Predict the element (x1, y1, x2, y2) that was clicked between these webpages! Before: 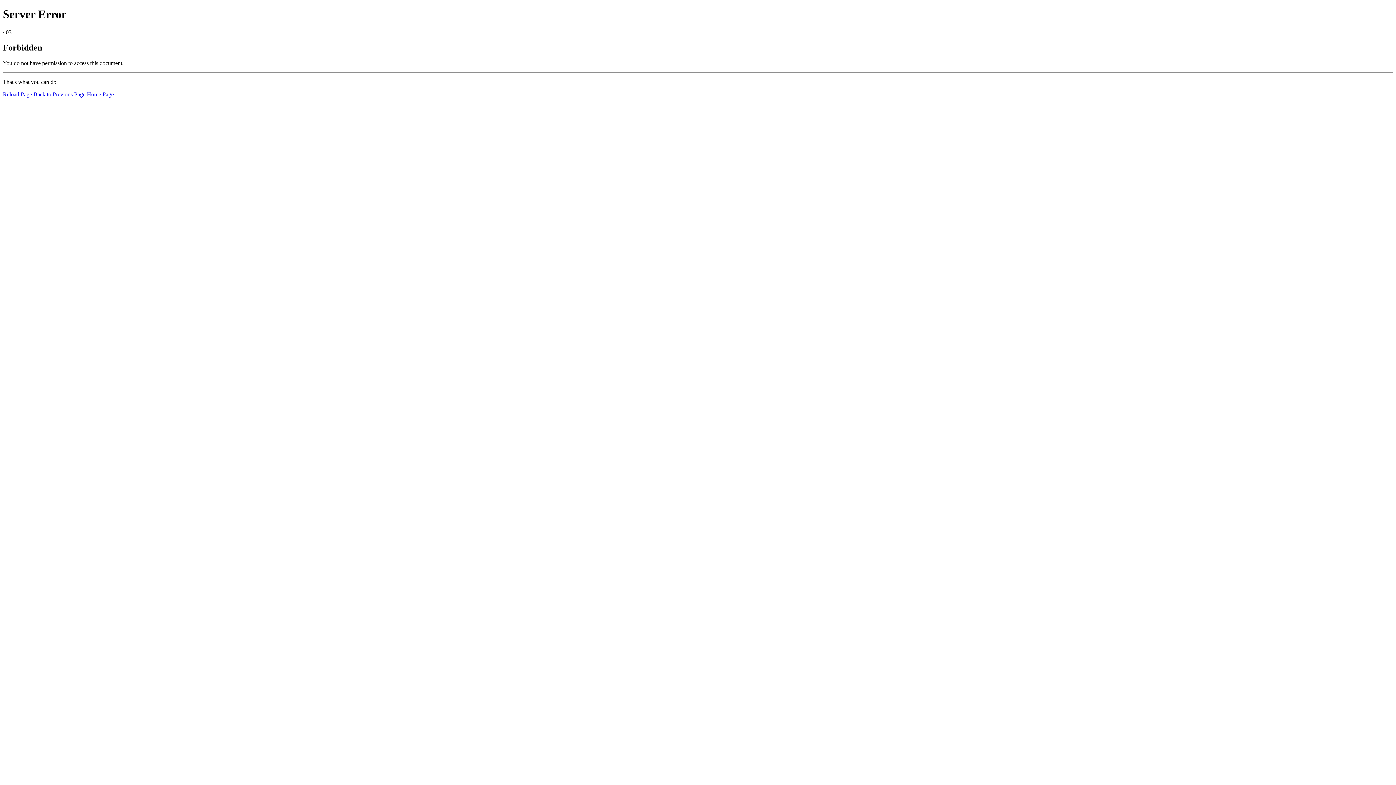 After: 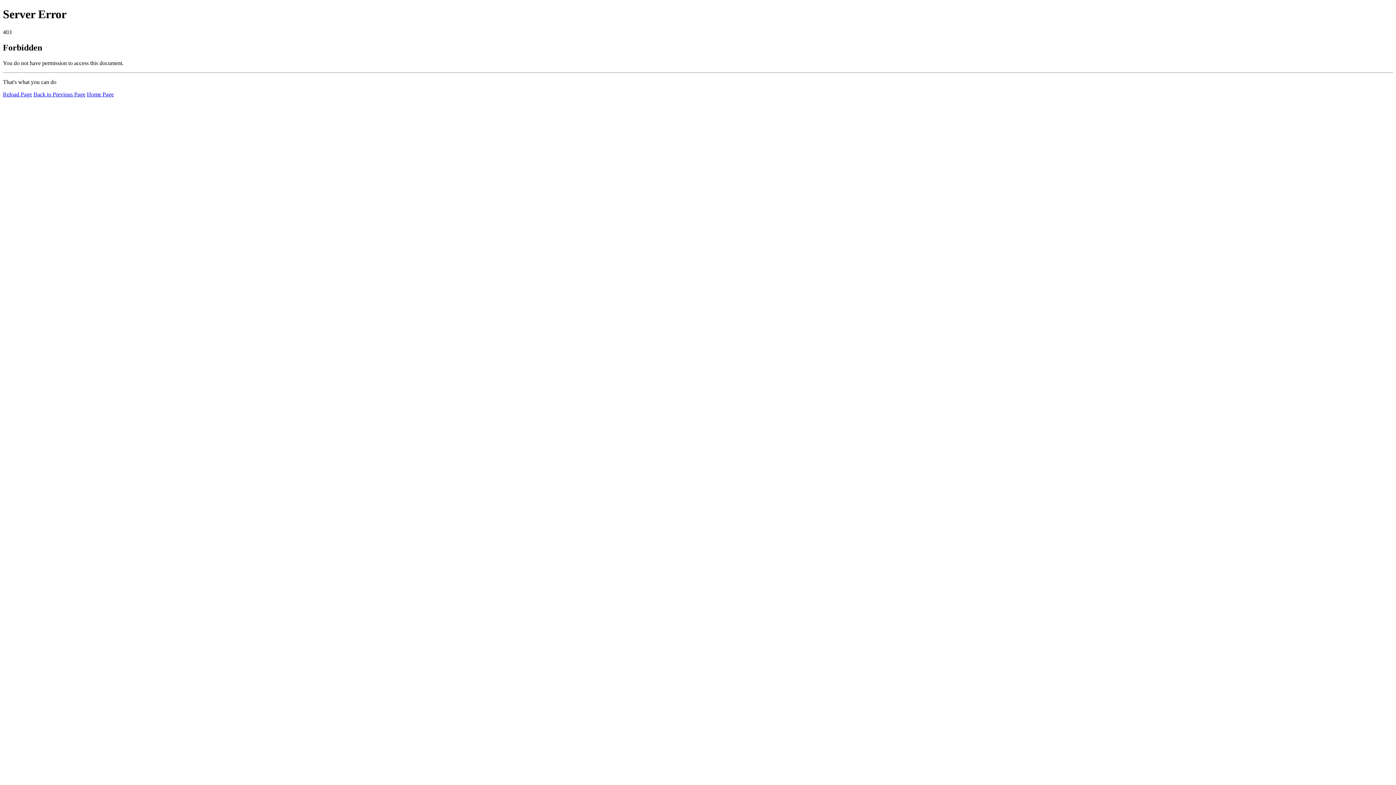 Action: label: Home Page bbox: (86, 91, 113, 97)